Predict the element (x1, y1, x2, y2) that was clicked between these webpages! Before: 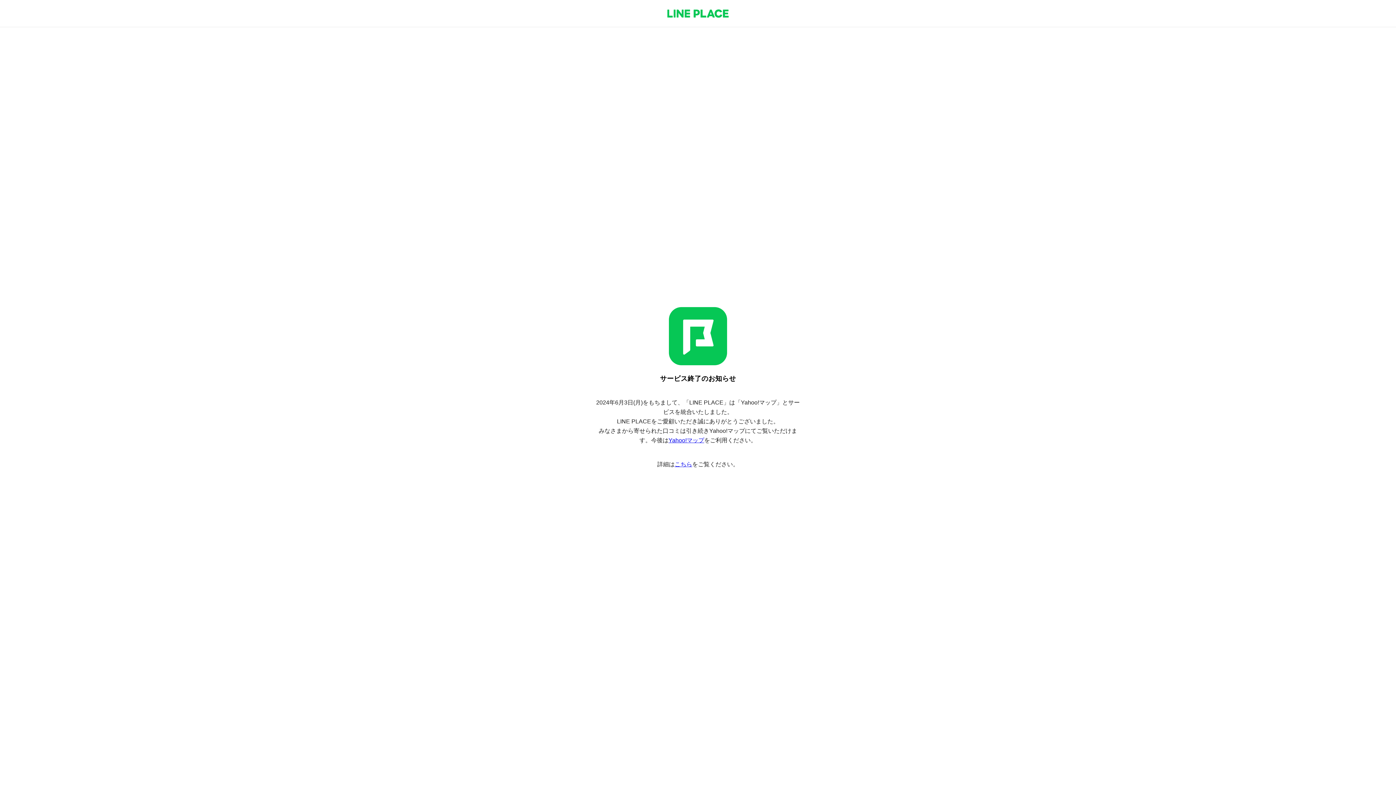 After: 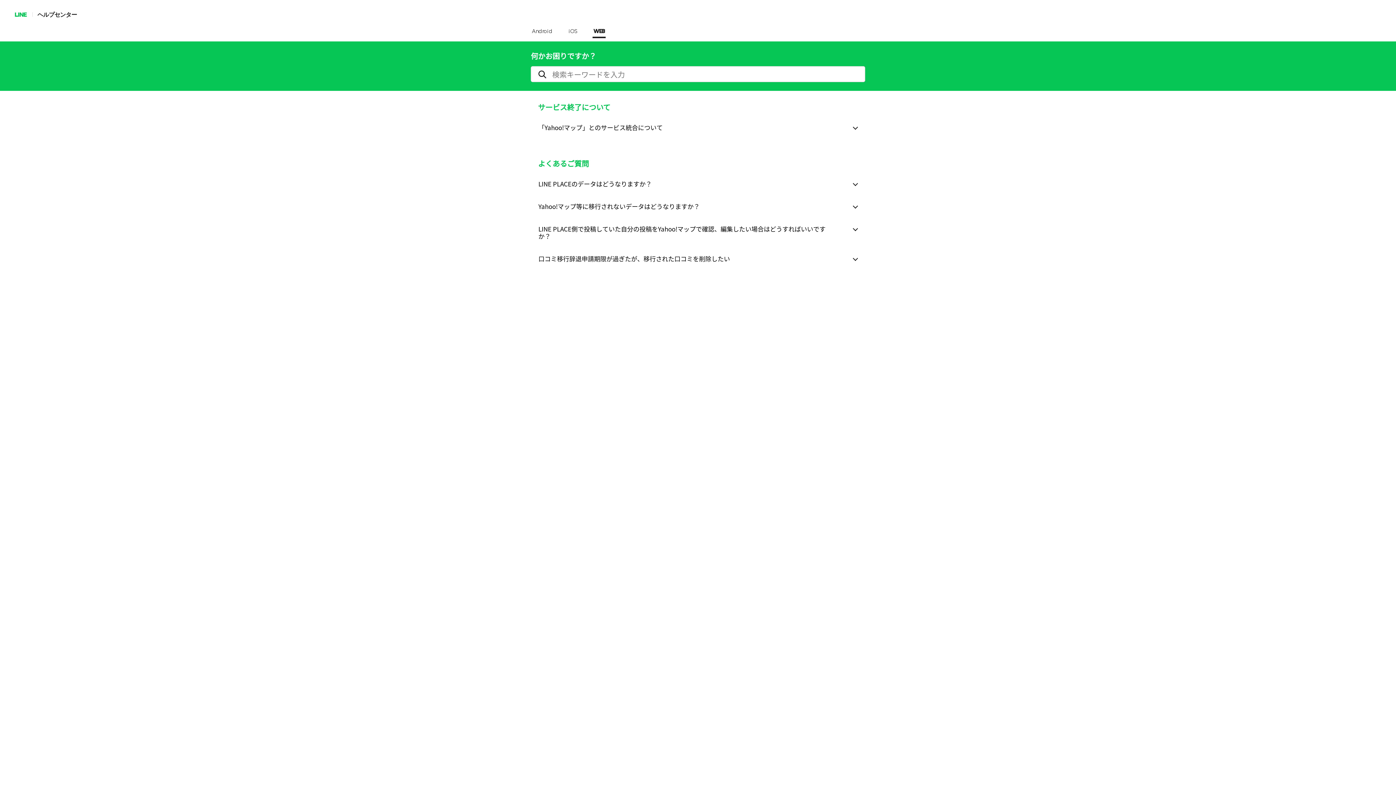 Action: bbox: (674, 461, 692, 467) label: こちら